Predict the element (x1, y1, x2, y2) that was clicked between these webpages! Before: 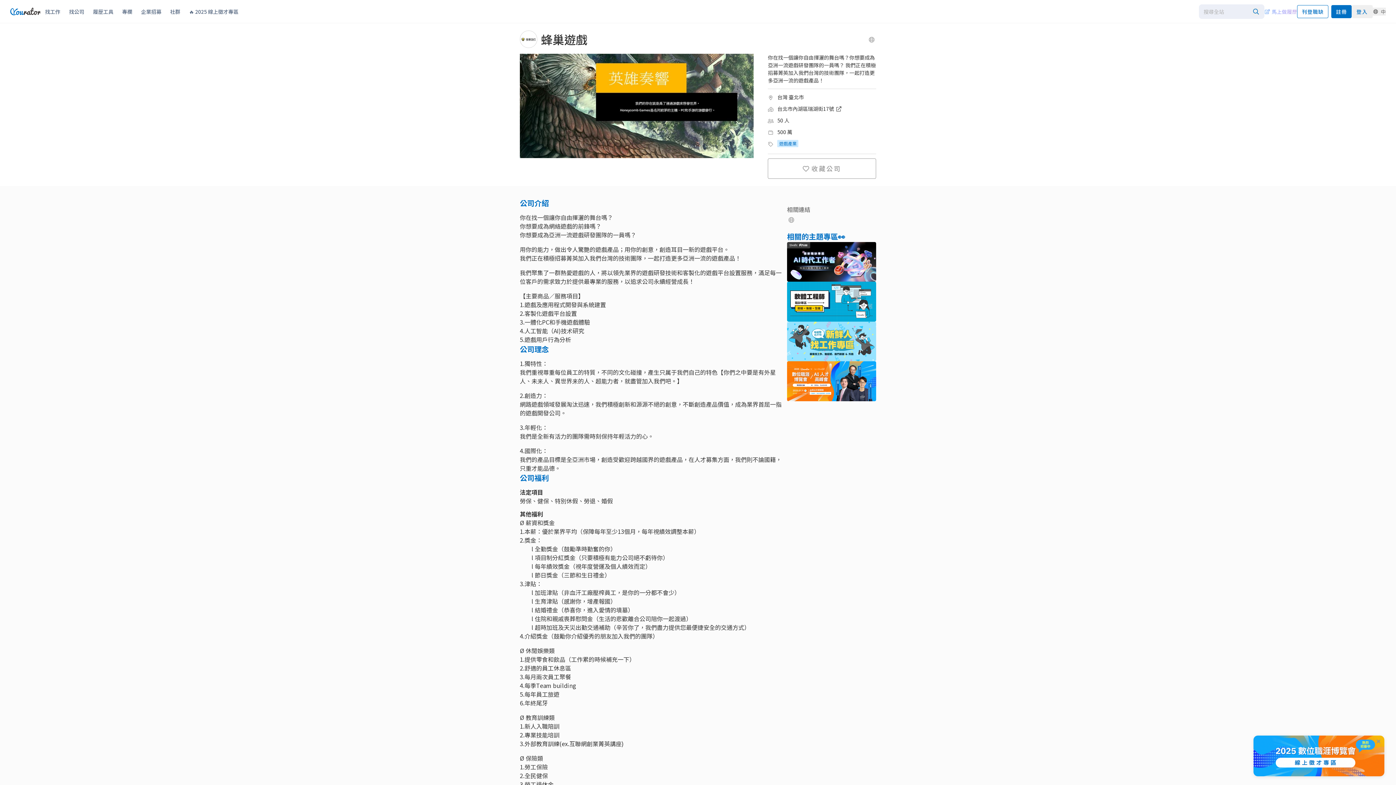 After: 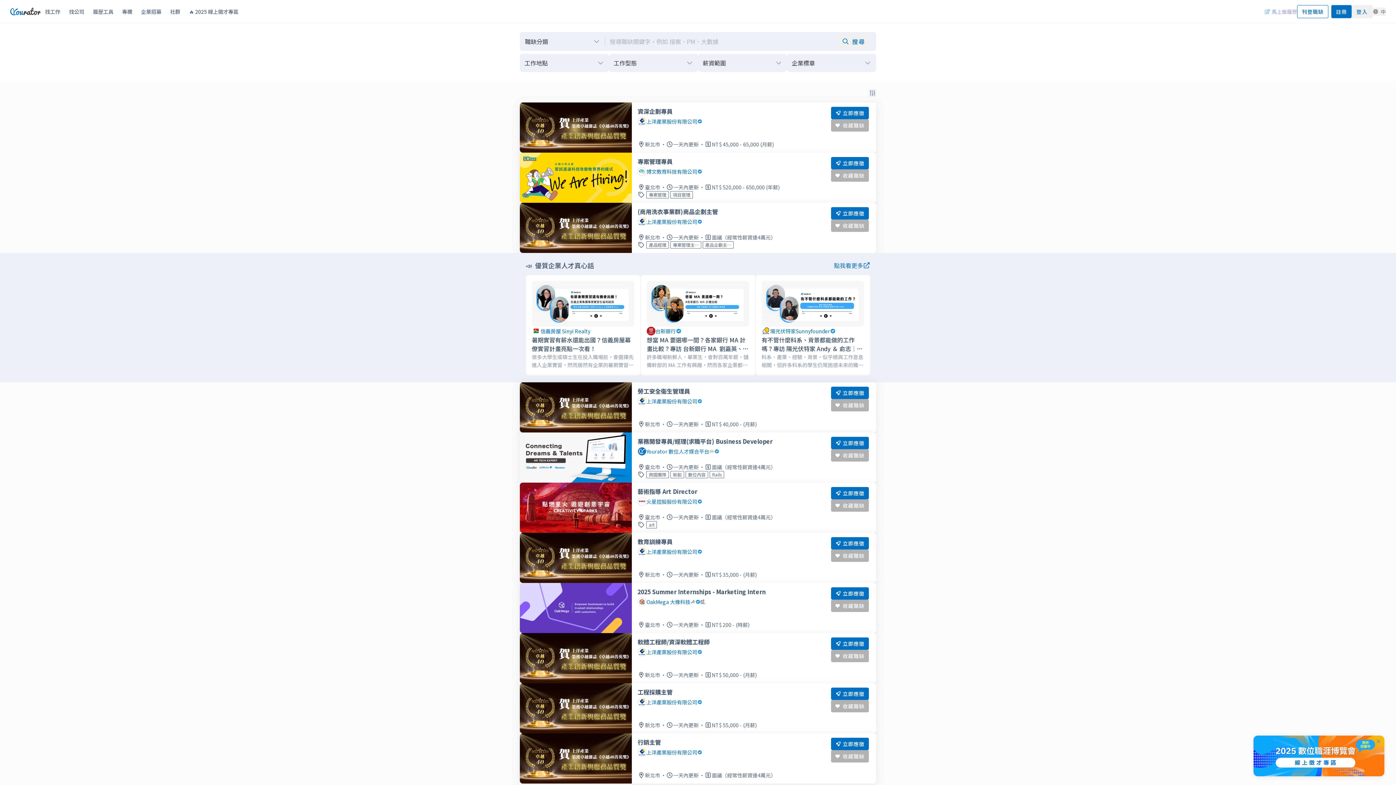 Action: bbox: (40, 0, 64, 22) label: 找工作